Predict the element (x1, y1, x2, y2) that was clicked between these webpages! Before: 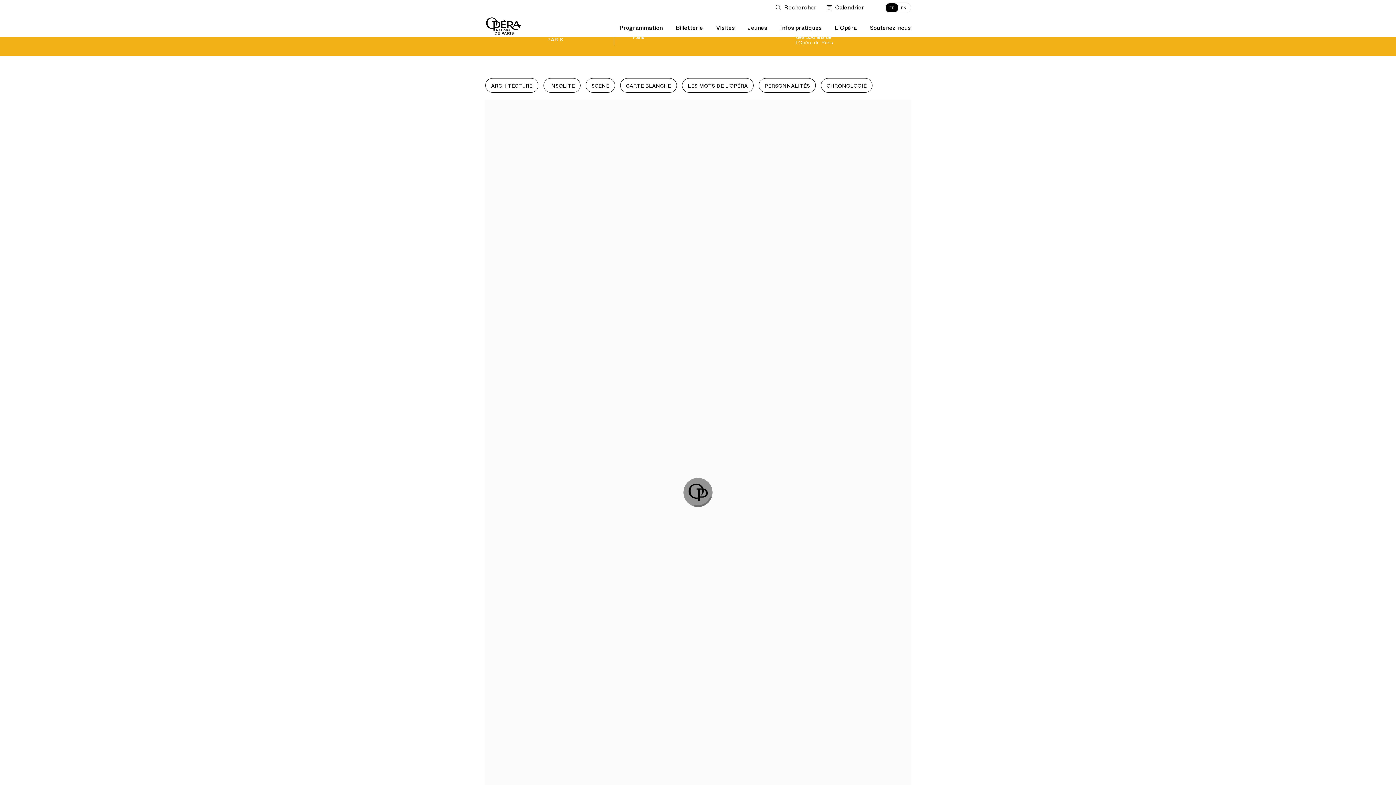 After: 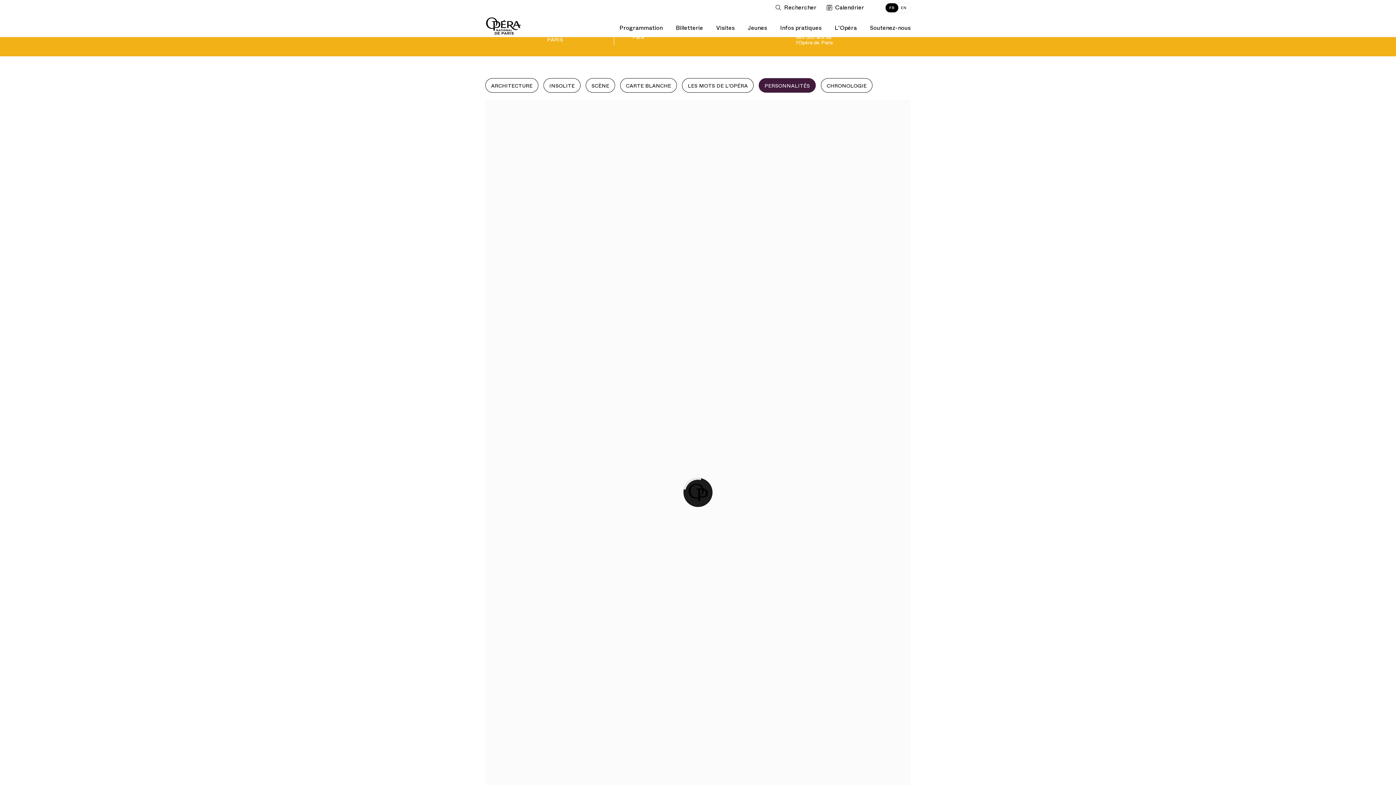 Action: bbox: (758, 78, 816, 92) label: PERSONNALITÉS